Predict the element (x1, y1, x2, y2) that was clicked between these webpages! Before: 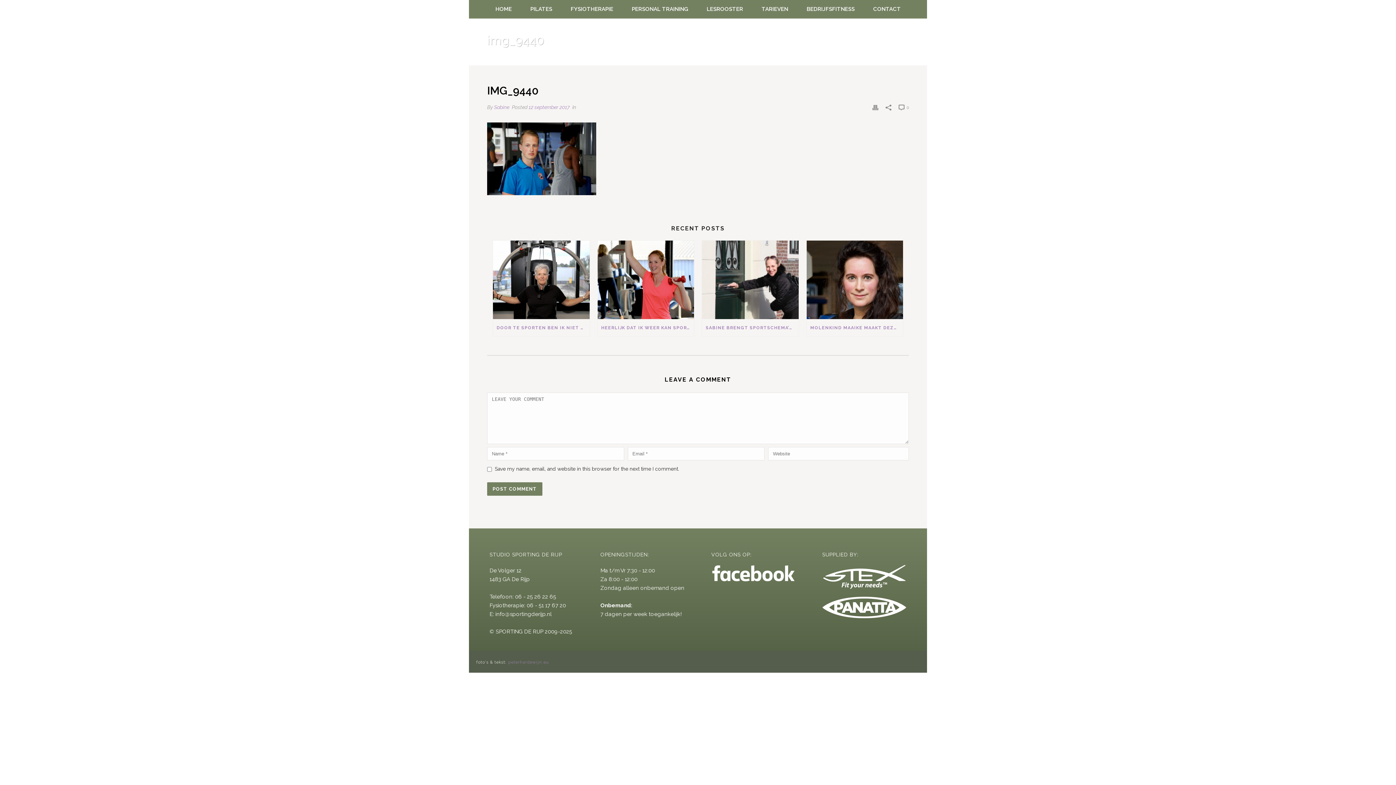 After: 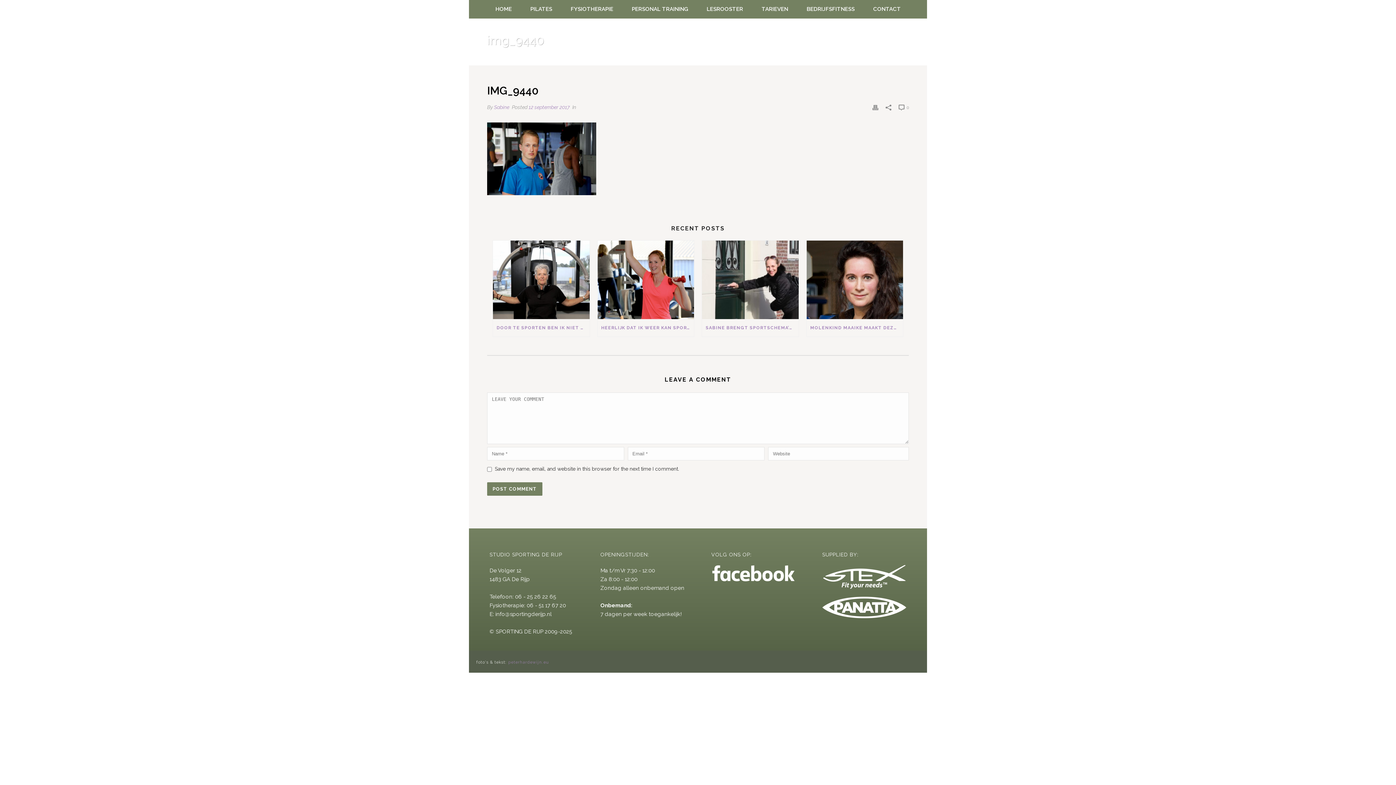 Action: bbox: (711, 571, 795, 576)